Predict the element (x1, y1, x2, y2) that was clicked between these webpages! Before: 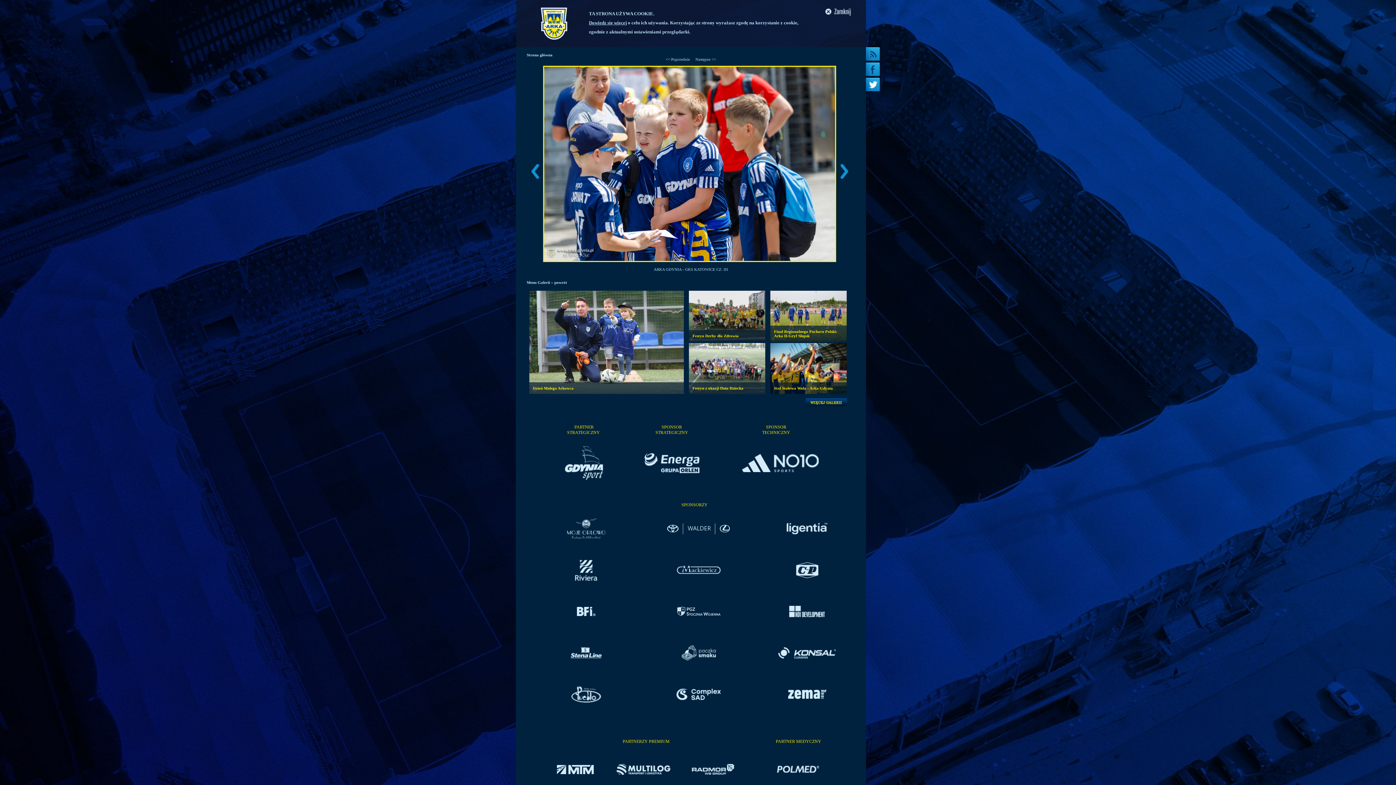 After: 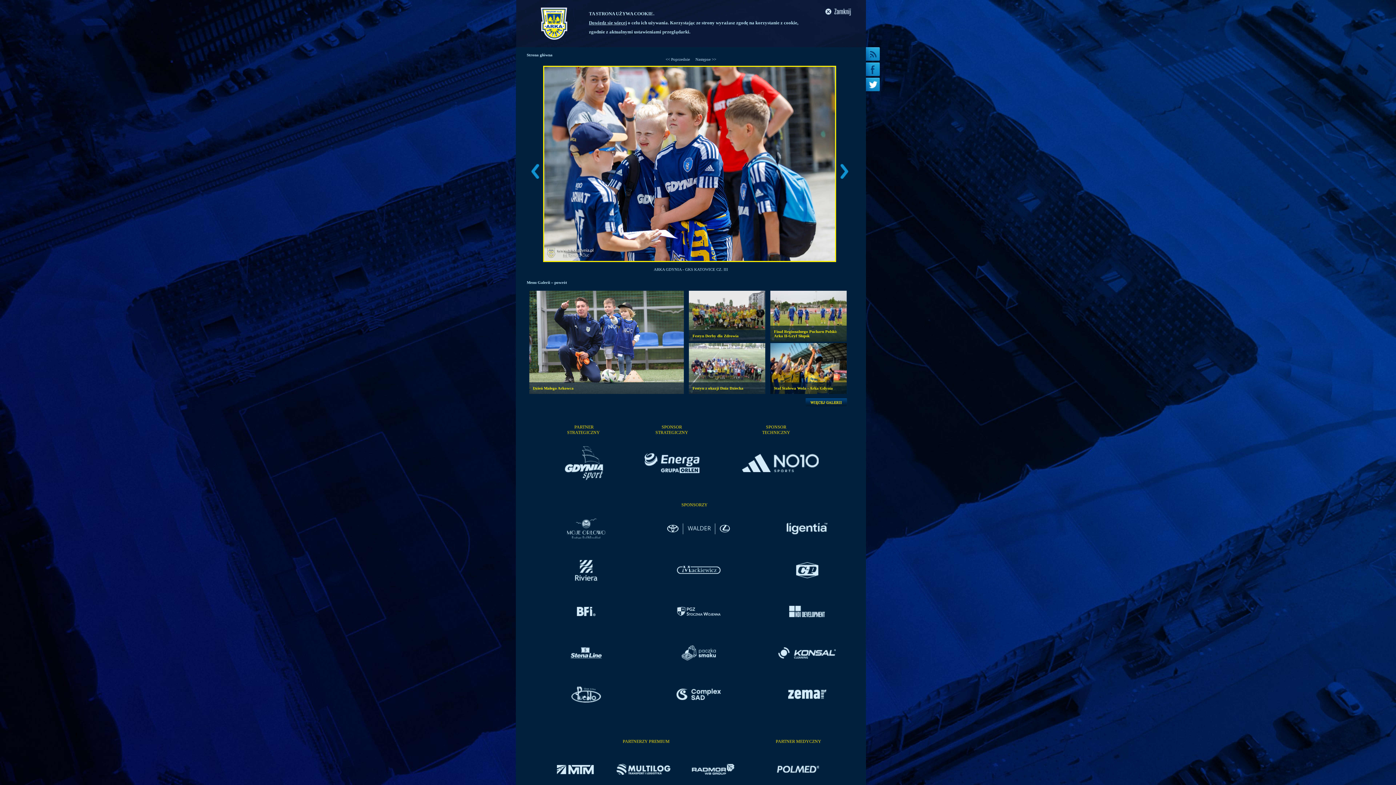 Action: bbox: (637, 688, 760, 700)